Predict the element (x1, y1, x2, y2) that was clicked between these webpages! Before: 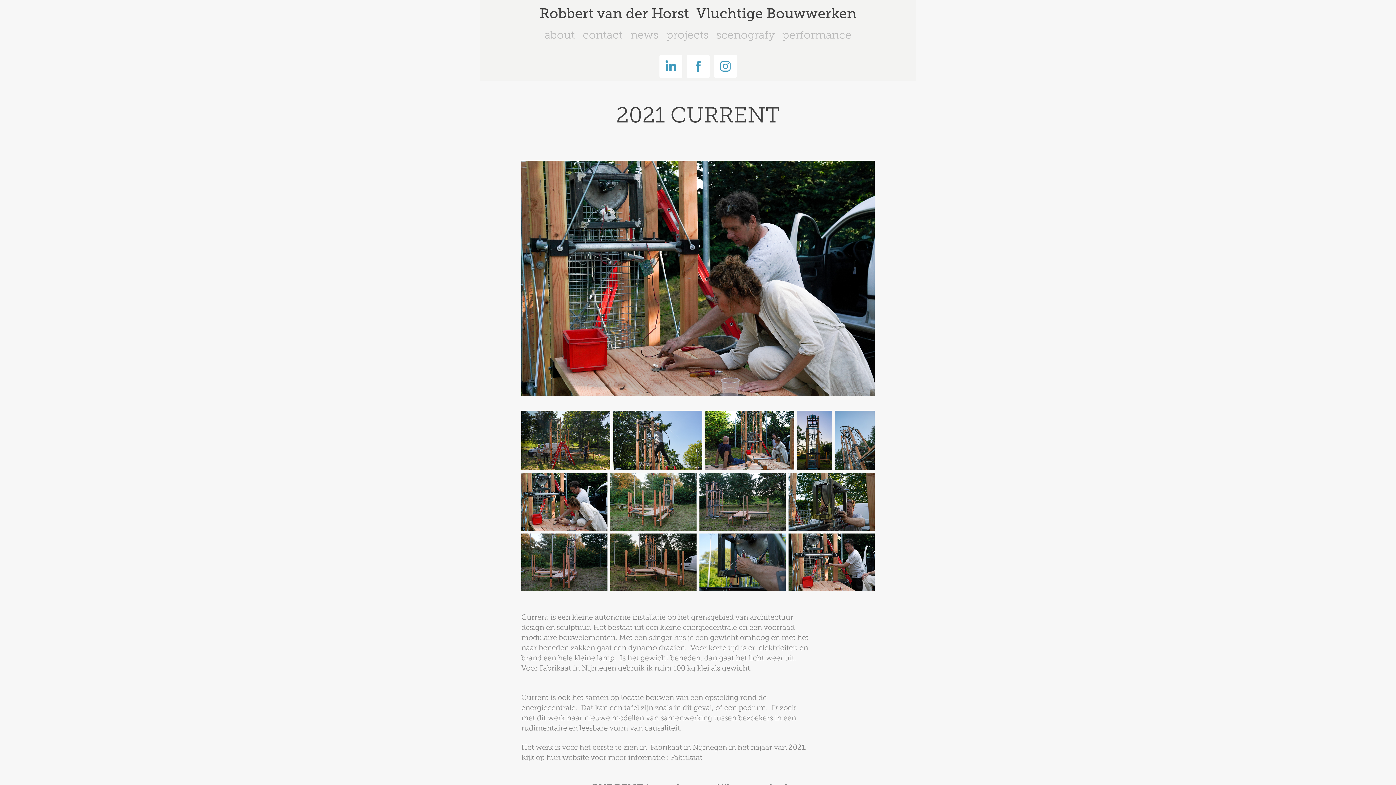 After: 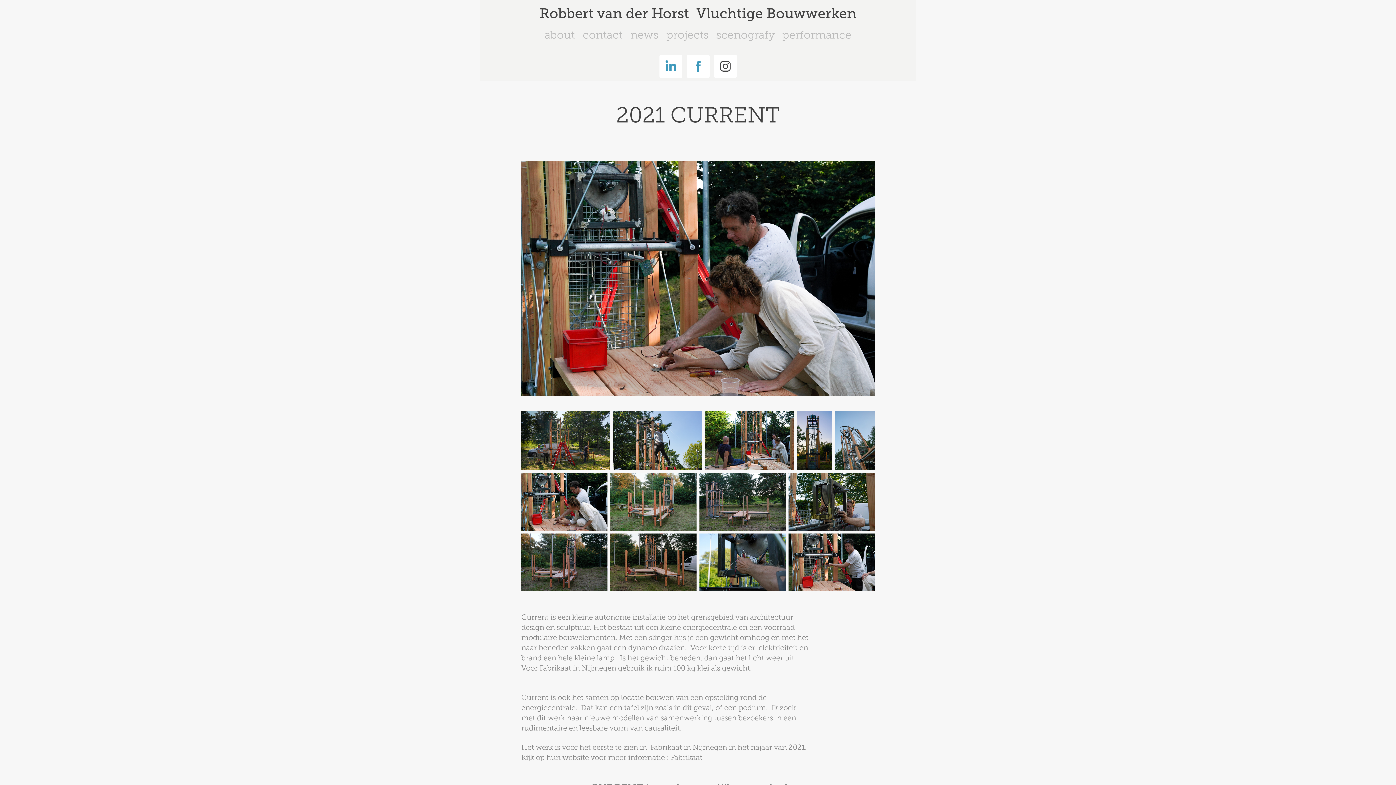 Action: bbox: (714, 54, 736, 77)